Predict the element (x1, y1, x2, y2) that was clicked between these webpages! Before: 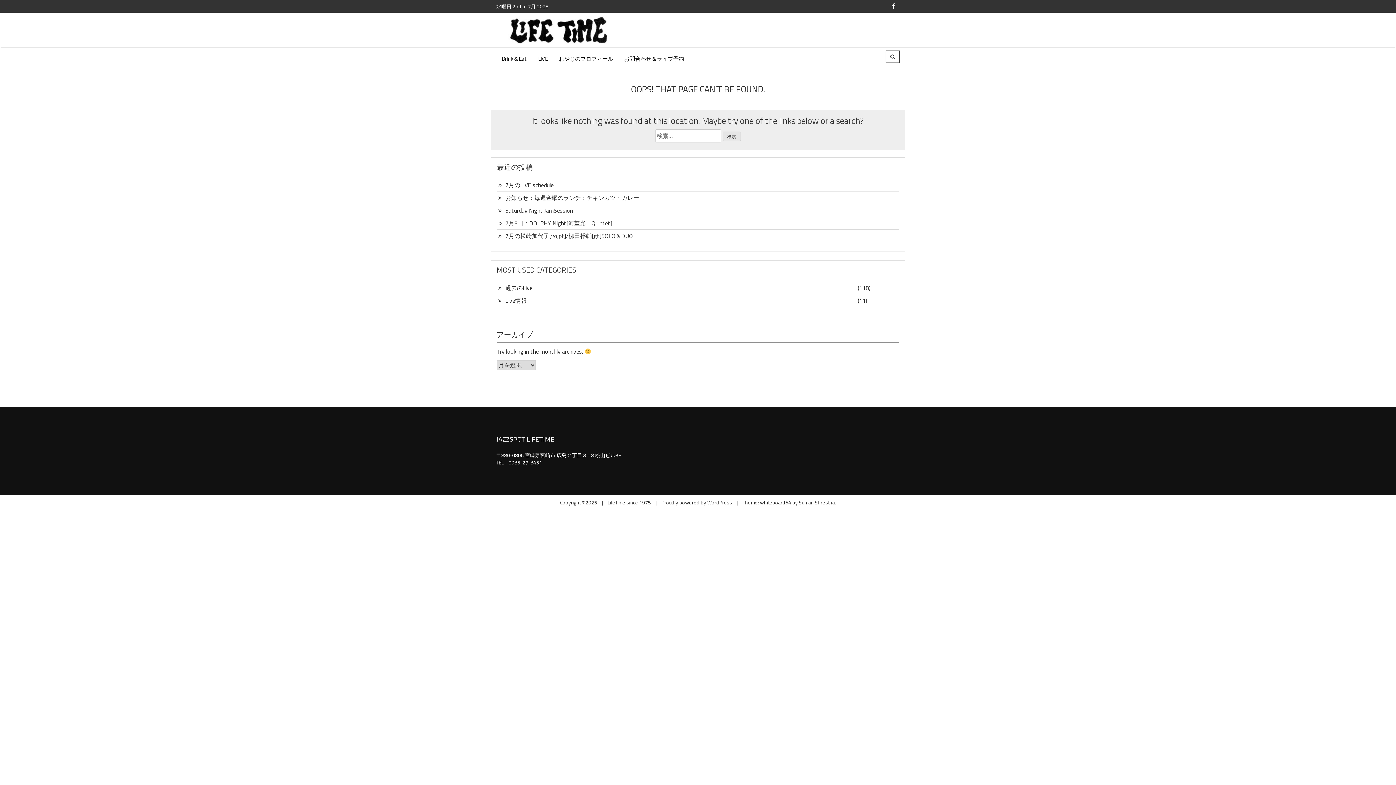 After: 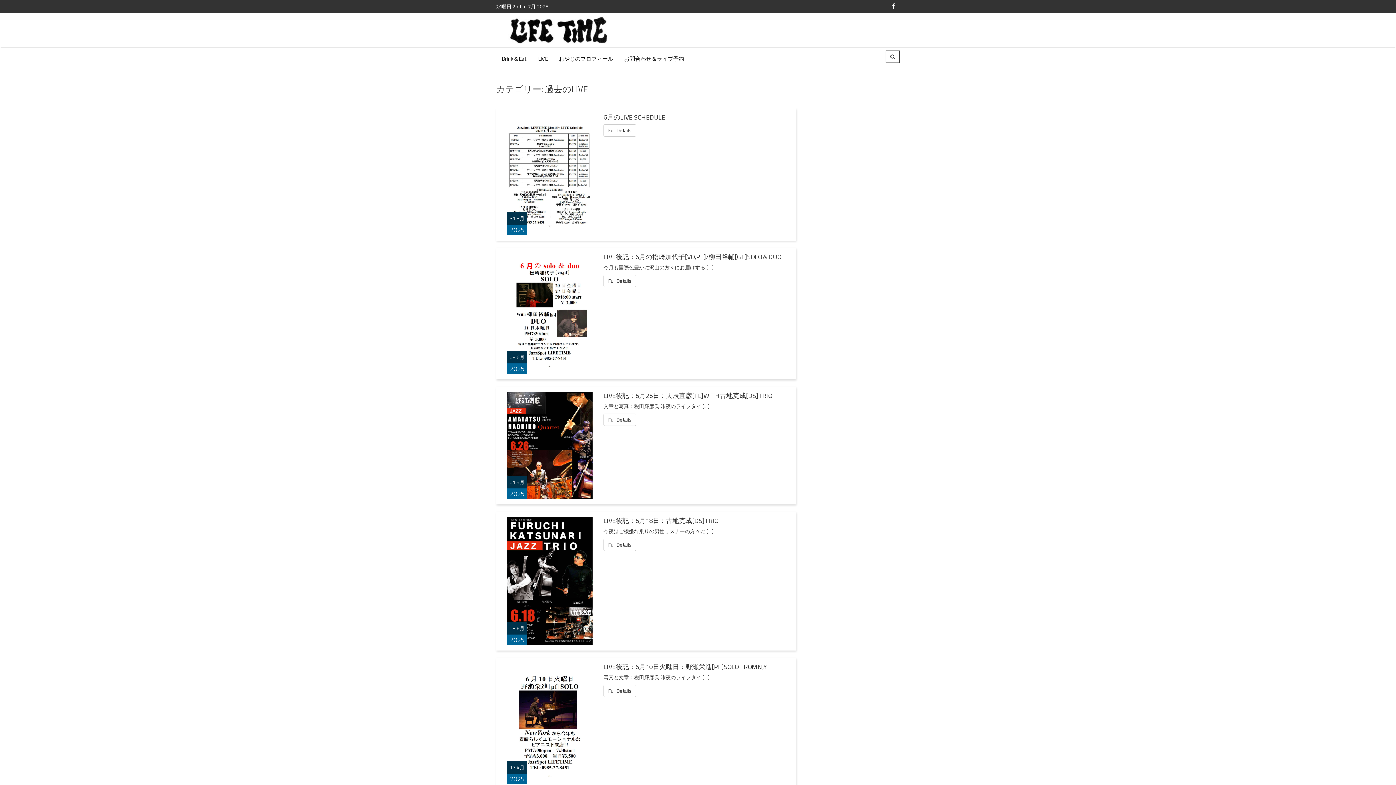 Action: label: 過去のLive bbox: (498, 283, 857, 292)